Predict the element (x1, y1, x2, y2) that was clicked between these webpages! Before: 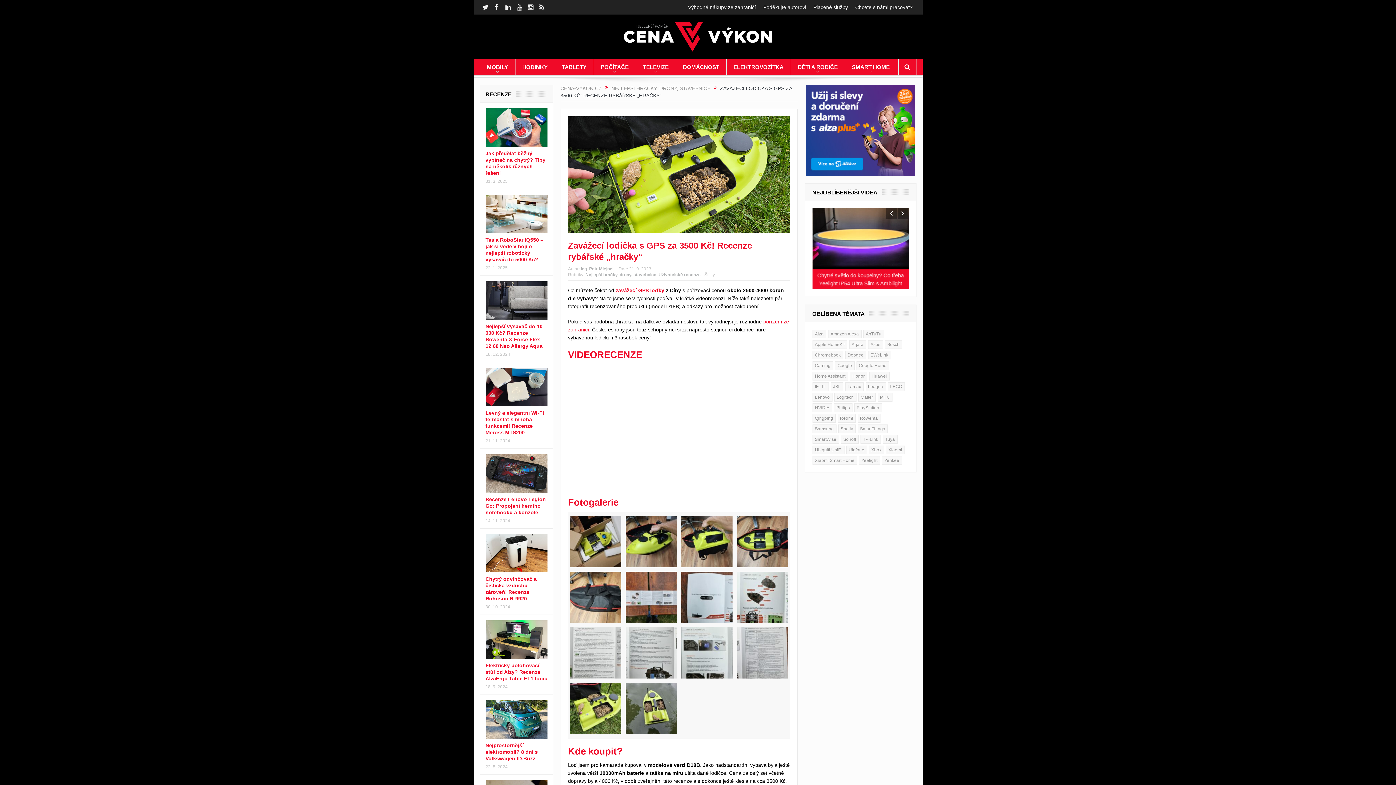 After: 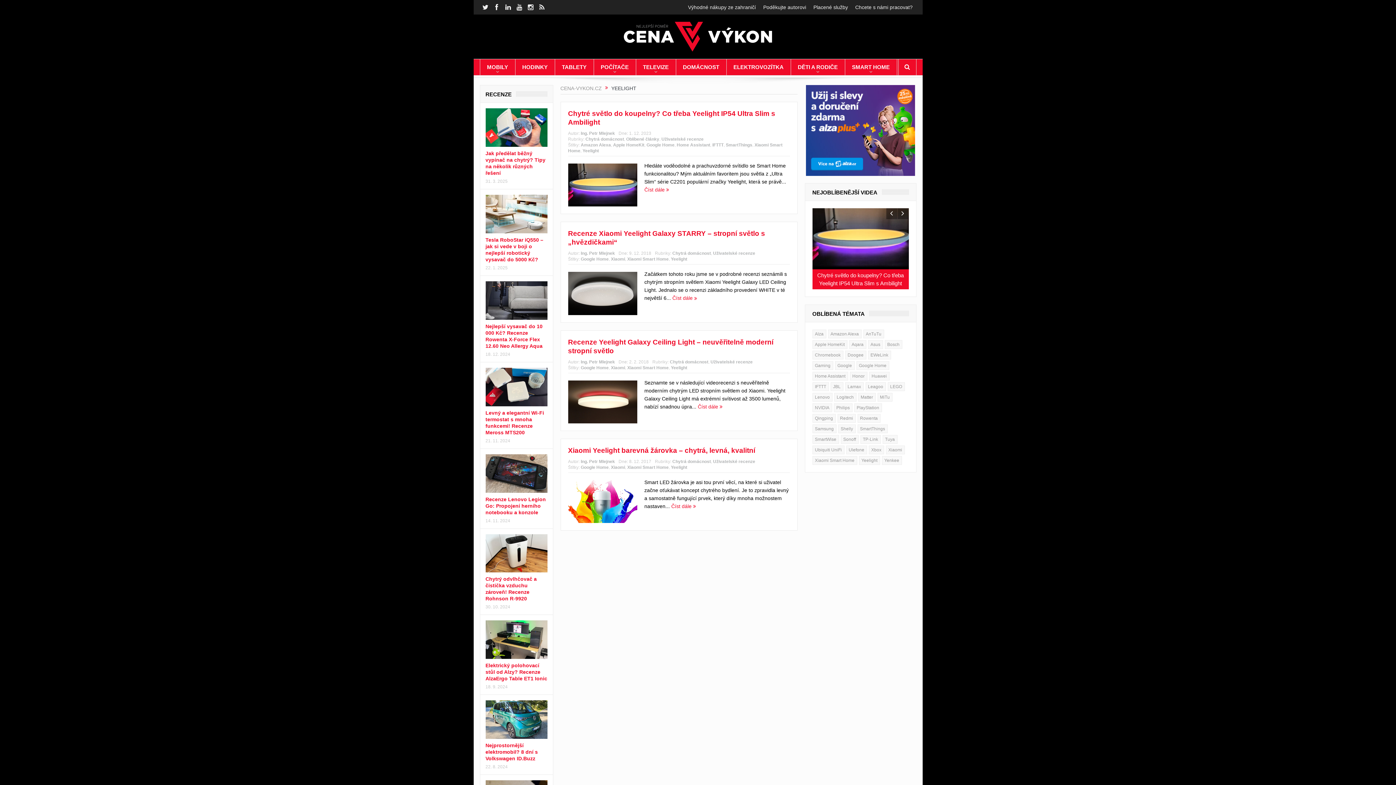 Action: bbox: (859, 456, 880, 465) label: Yeelight (4 položky)